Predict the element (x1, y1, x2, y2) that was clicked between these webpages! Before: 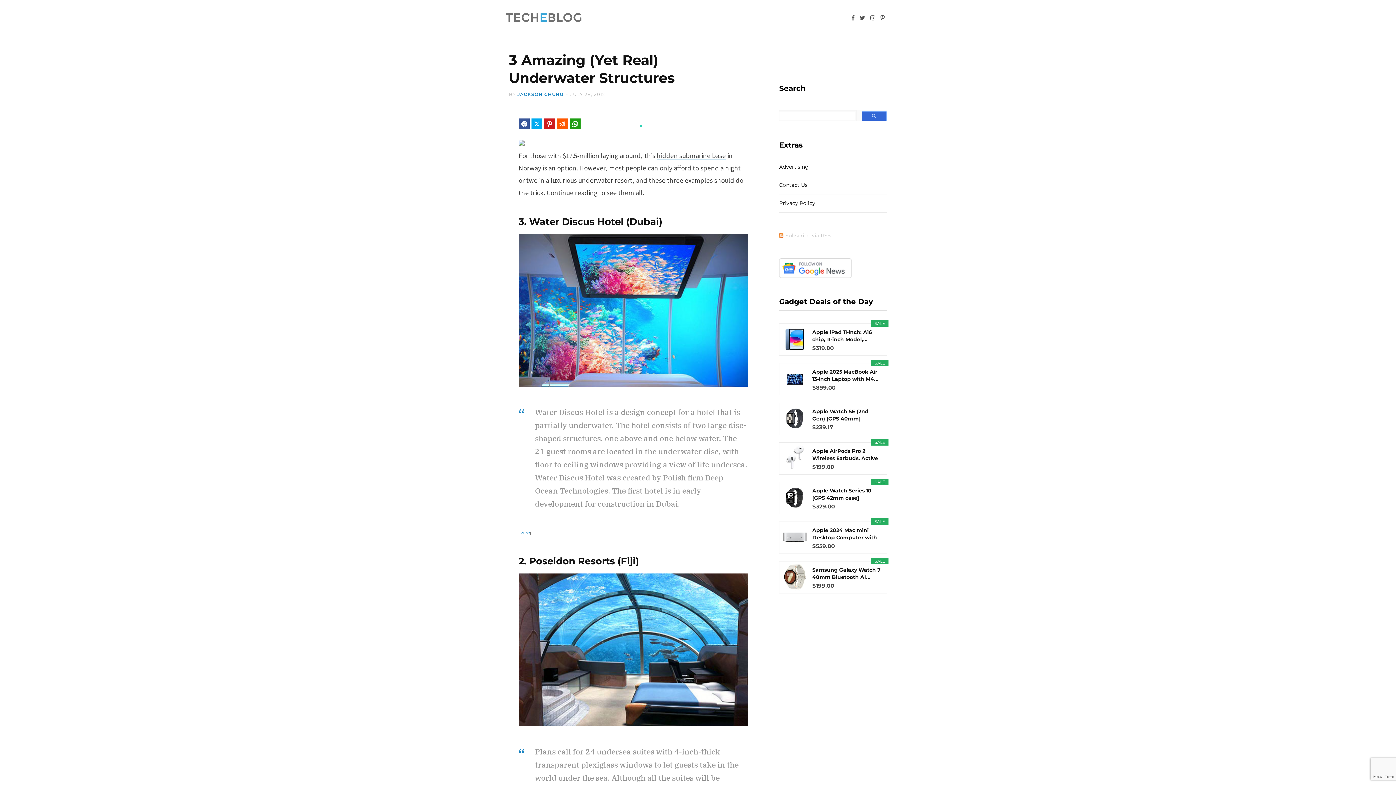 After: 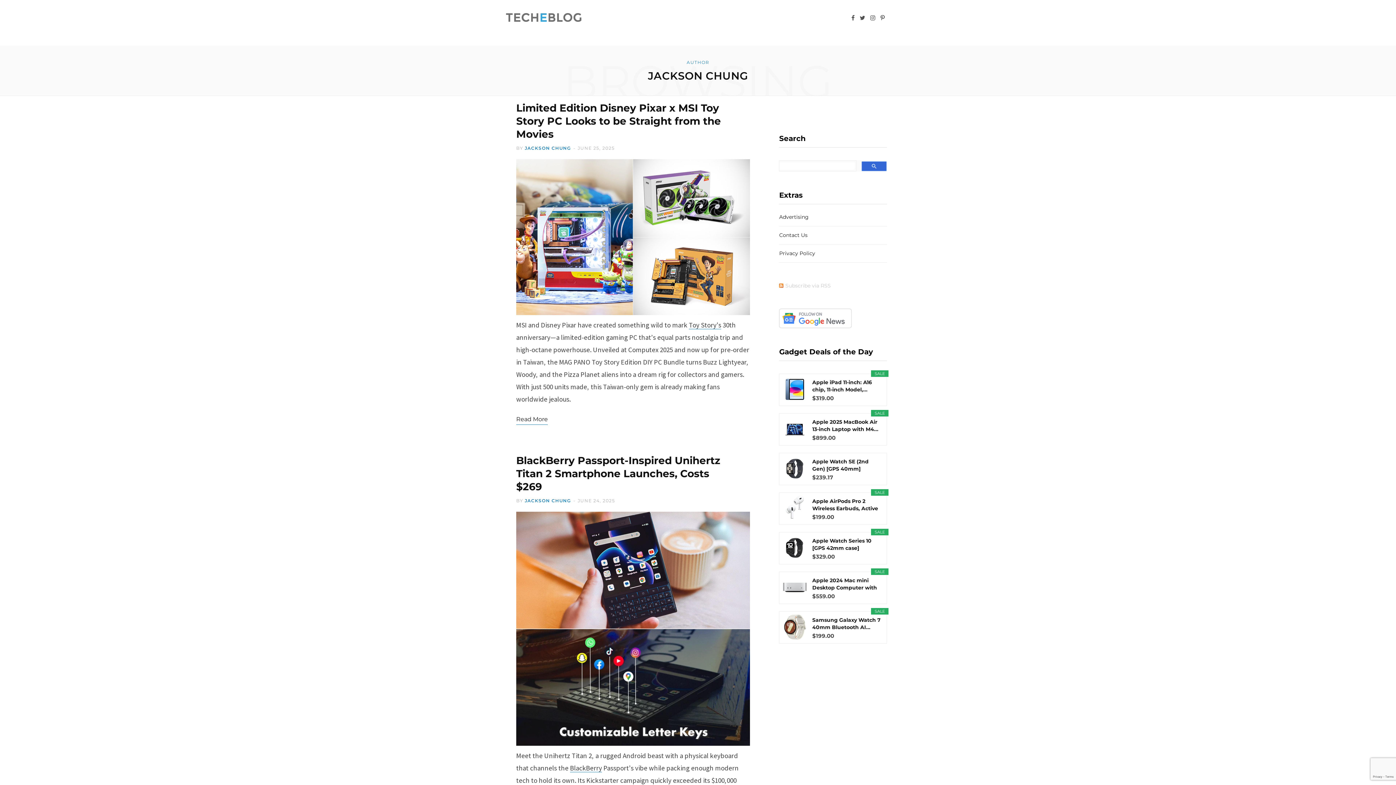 Action: label: JACKSON CHUNG bbox: (517, 91, 563, 97)